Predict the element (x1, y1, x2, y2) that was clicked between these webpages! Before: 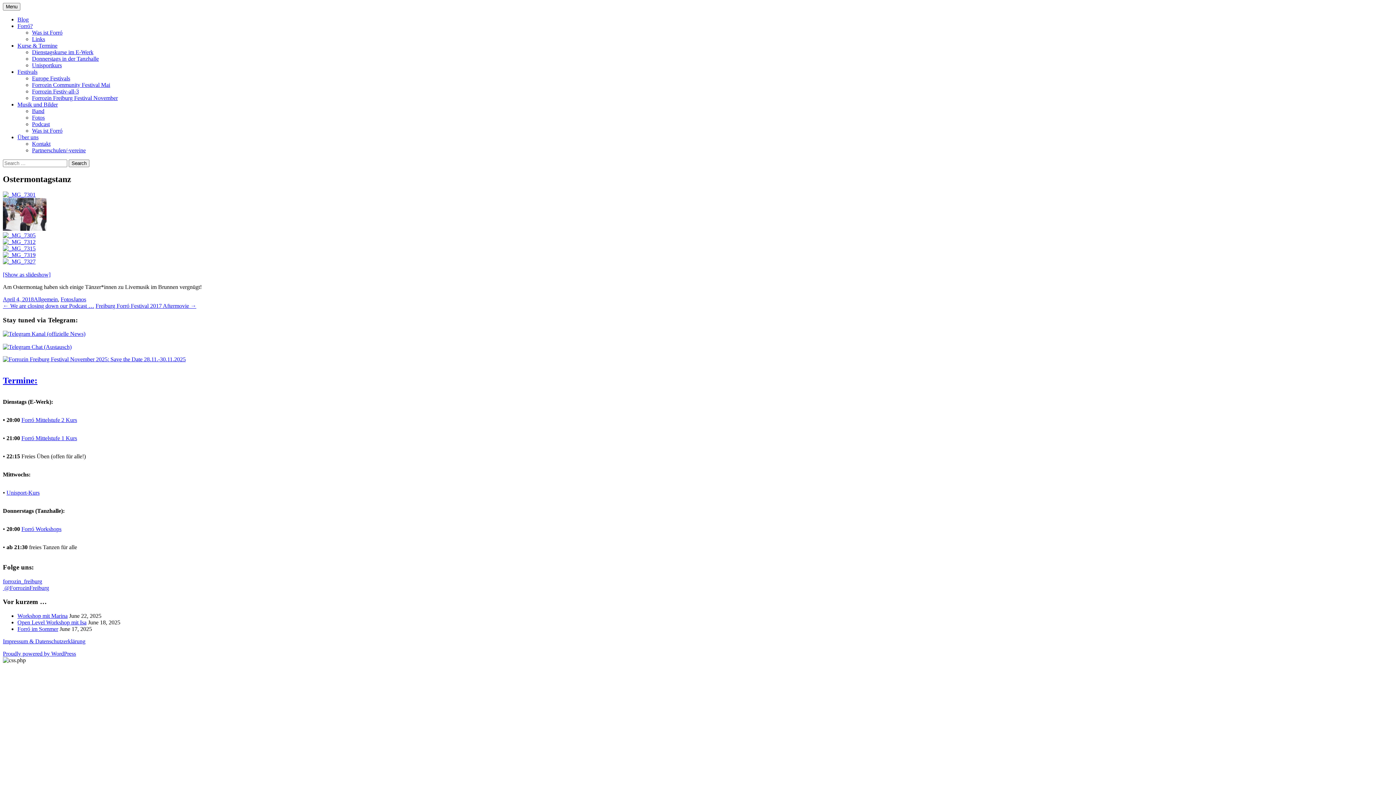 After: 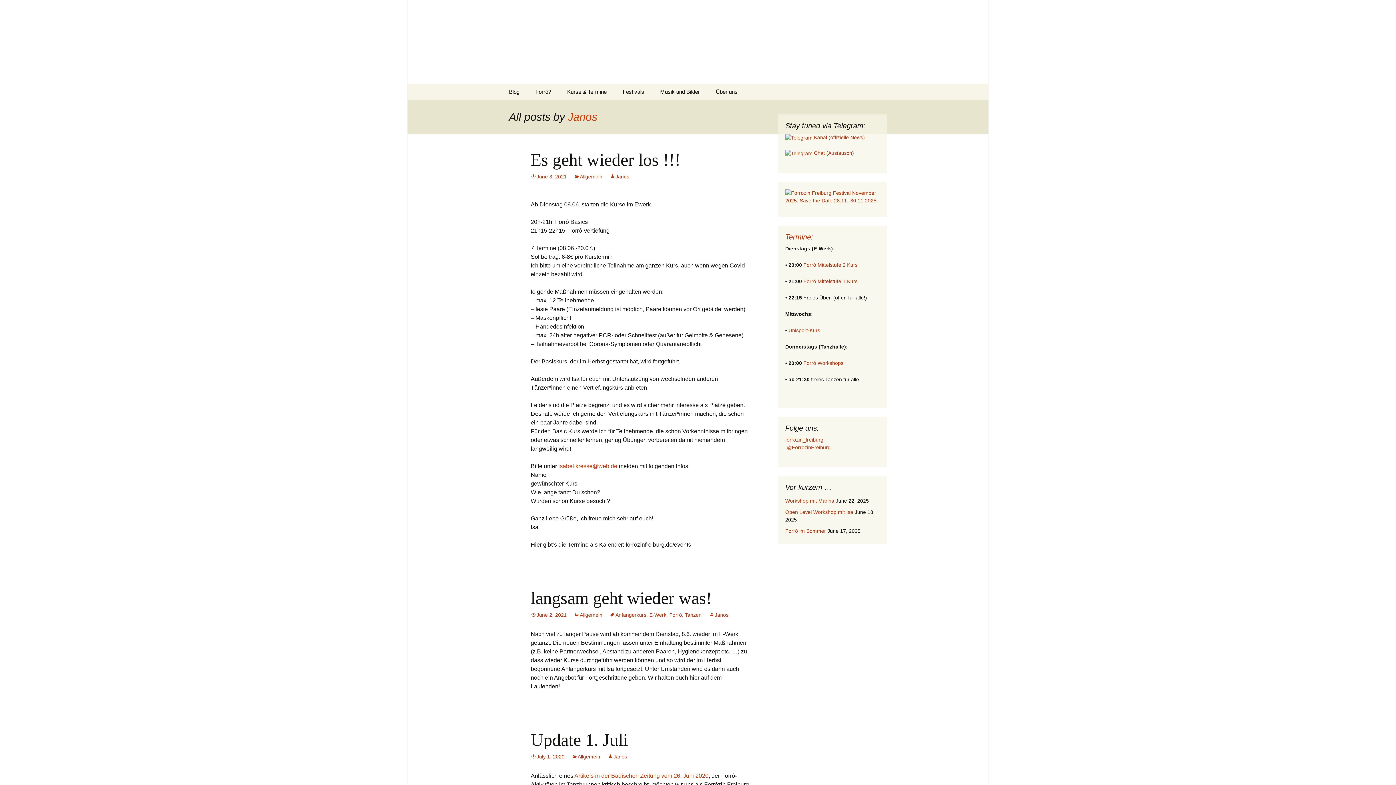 Action: bbox: (73, 296, 86, 302) label: Janos